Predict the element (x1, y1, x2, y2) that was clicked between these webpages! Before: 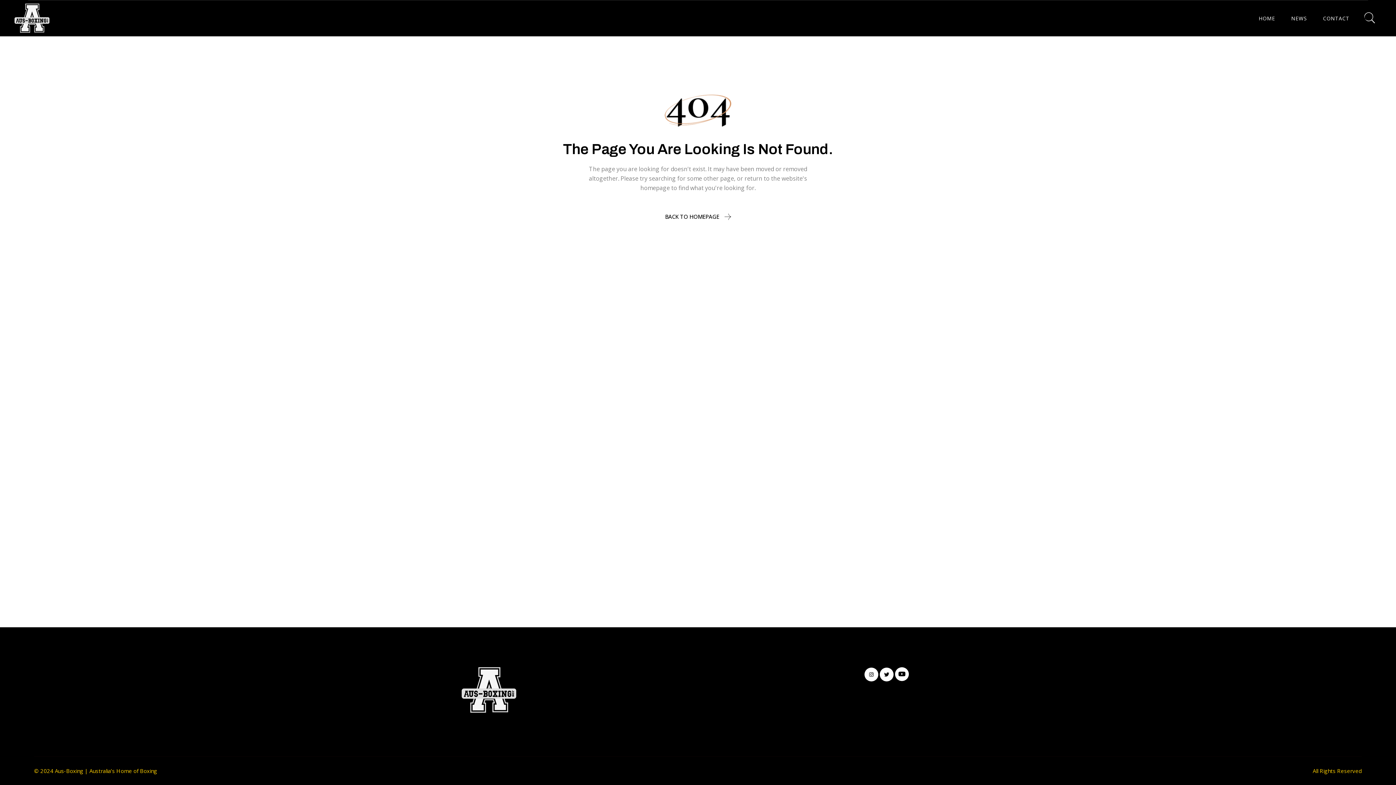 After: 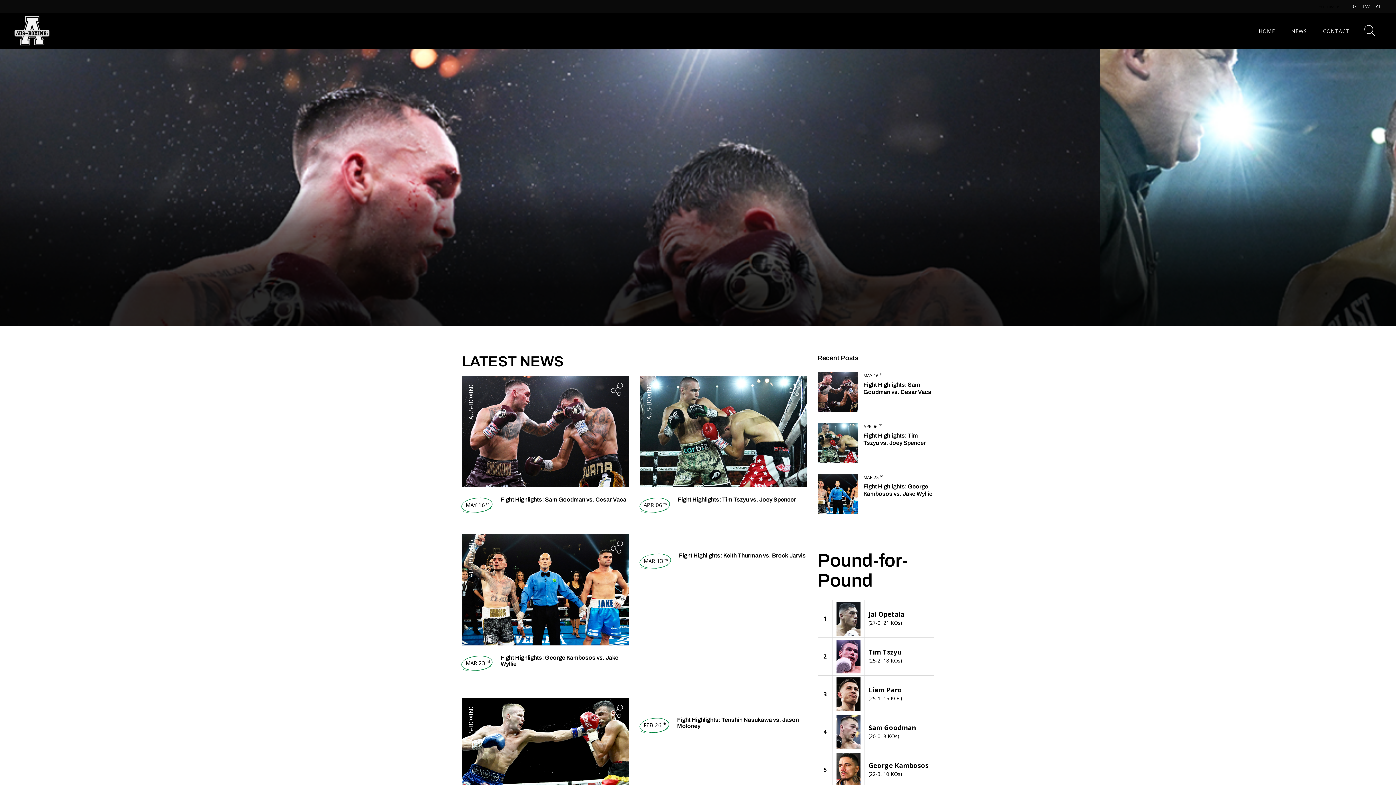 Action: bbox: (461, 667, 516, 713)